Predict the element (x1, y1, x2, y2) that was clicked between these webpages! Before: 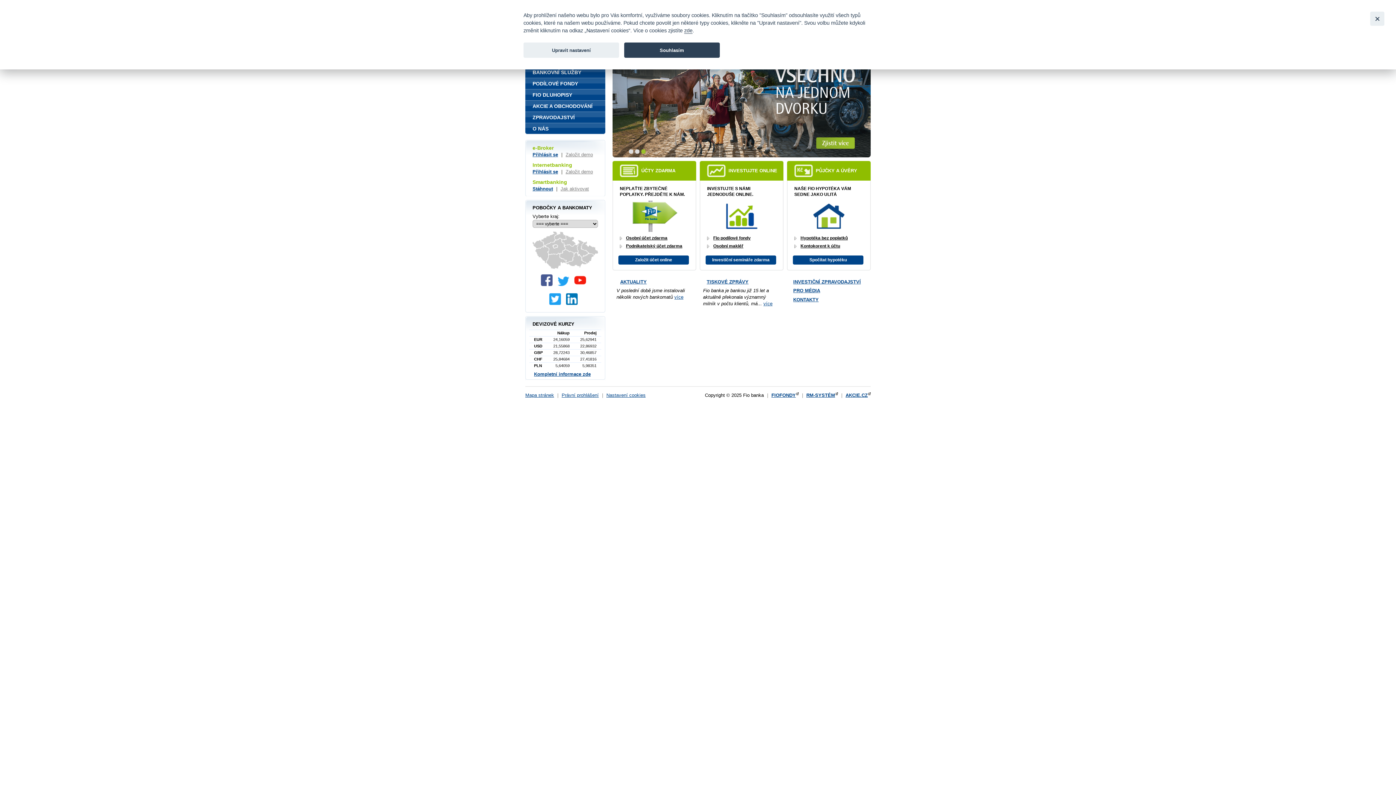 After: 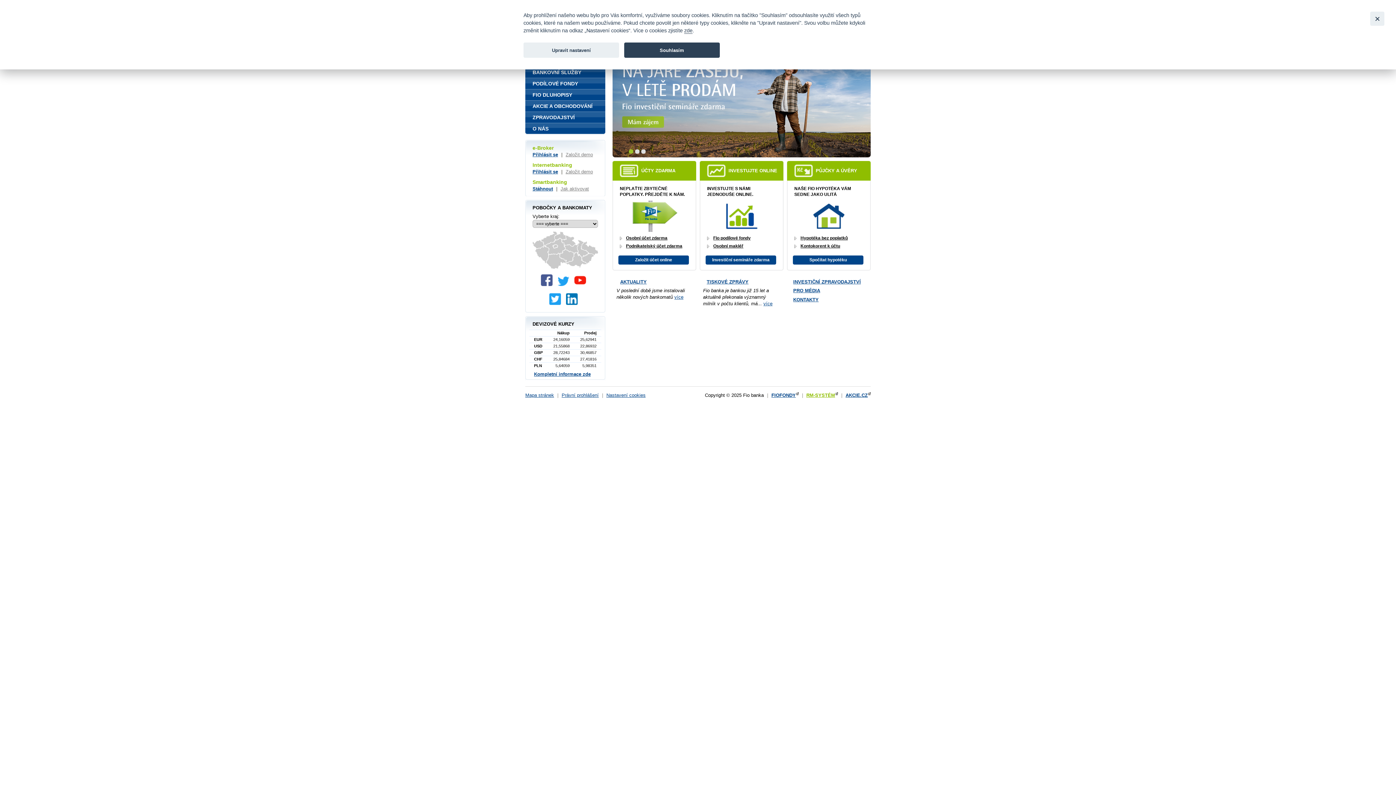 Action: label: RM-SYSTÉM bbox: (806, 392, 838, 398)